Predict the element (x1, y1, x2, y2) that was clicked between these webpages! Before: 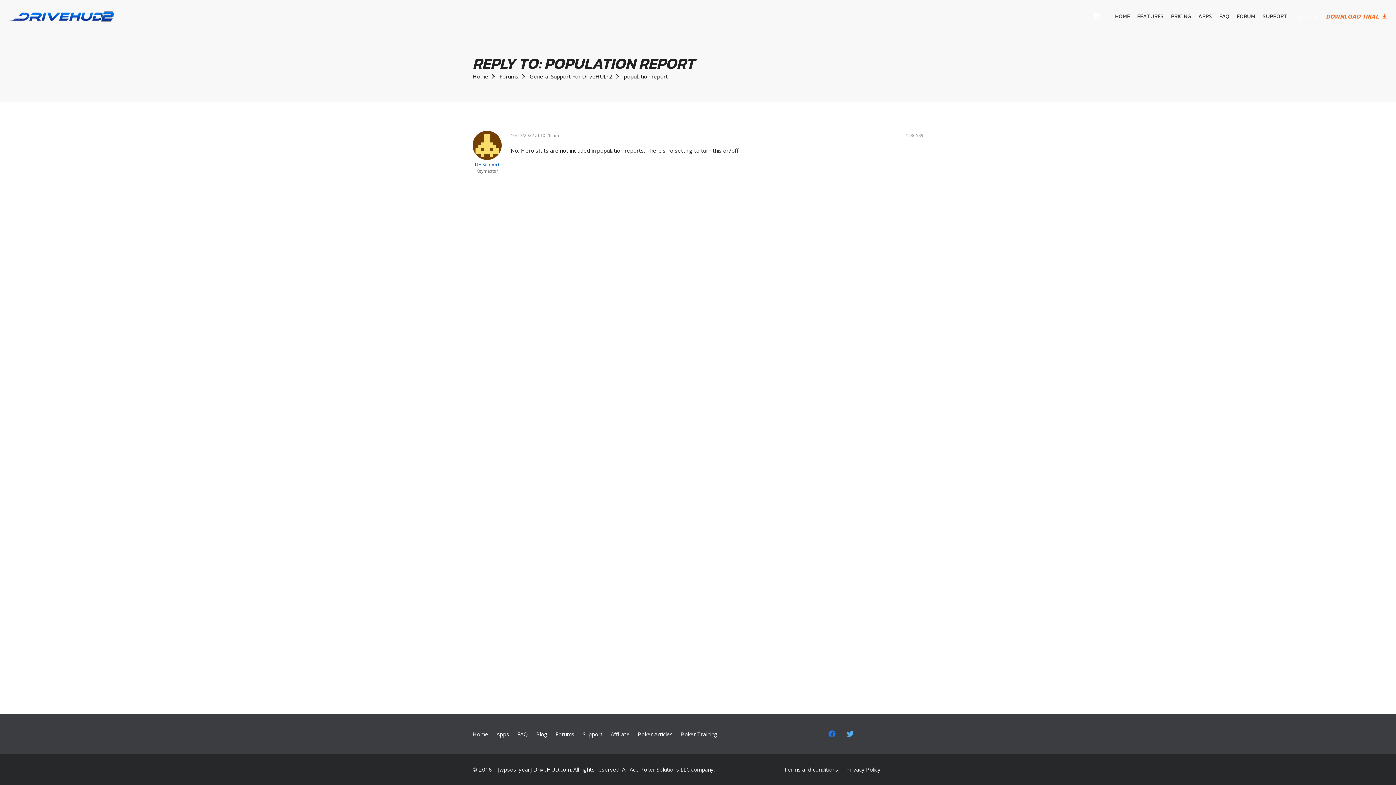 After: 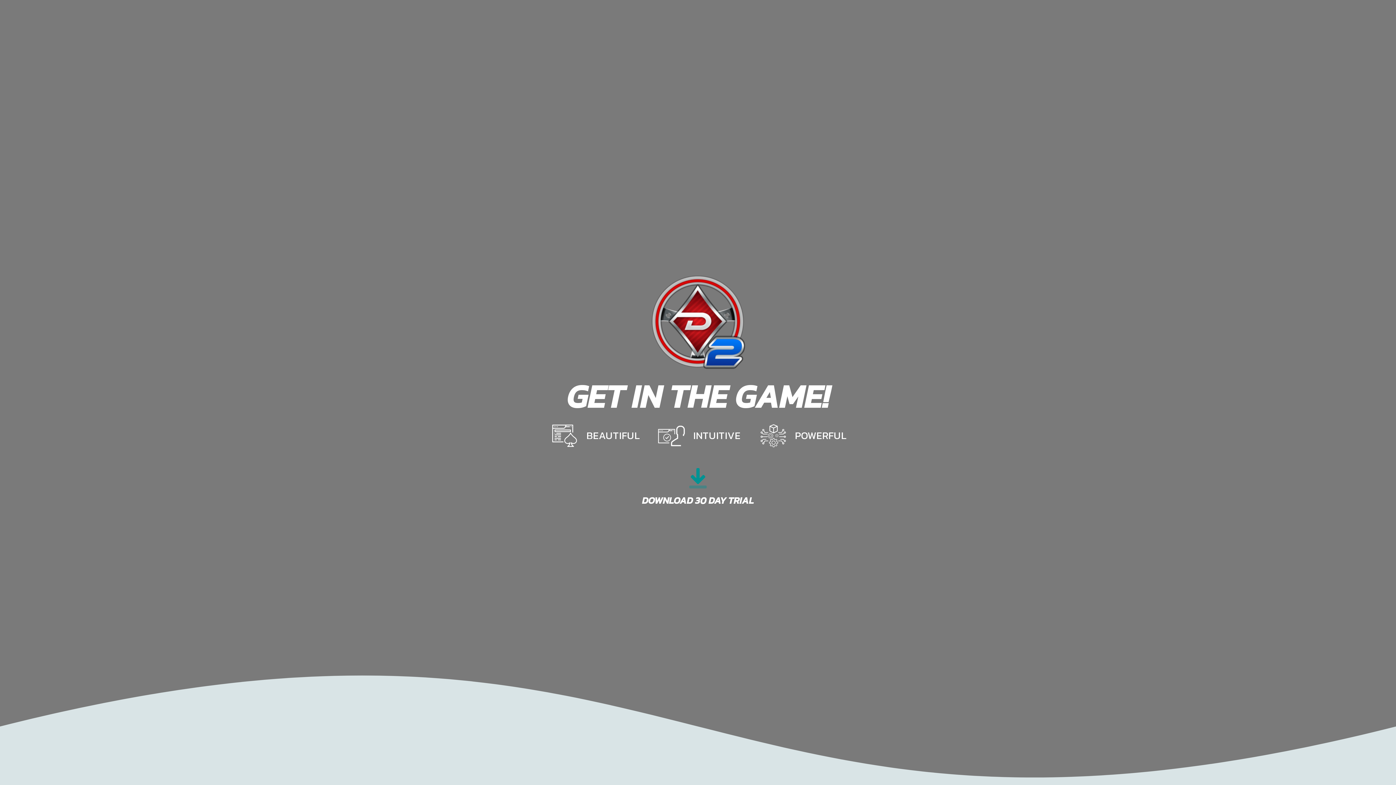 Action: label: HOME bbox: (1111, 7, 1133, 25)